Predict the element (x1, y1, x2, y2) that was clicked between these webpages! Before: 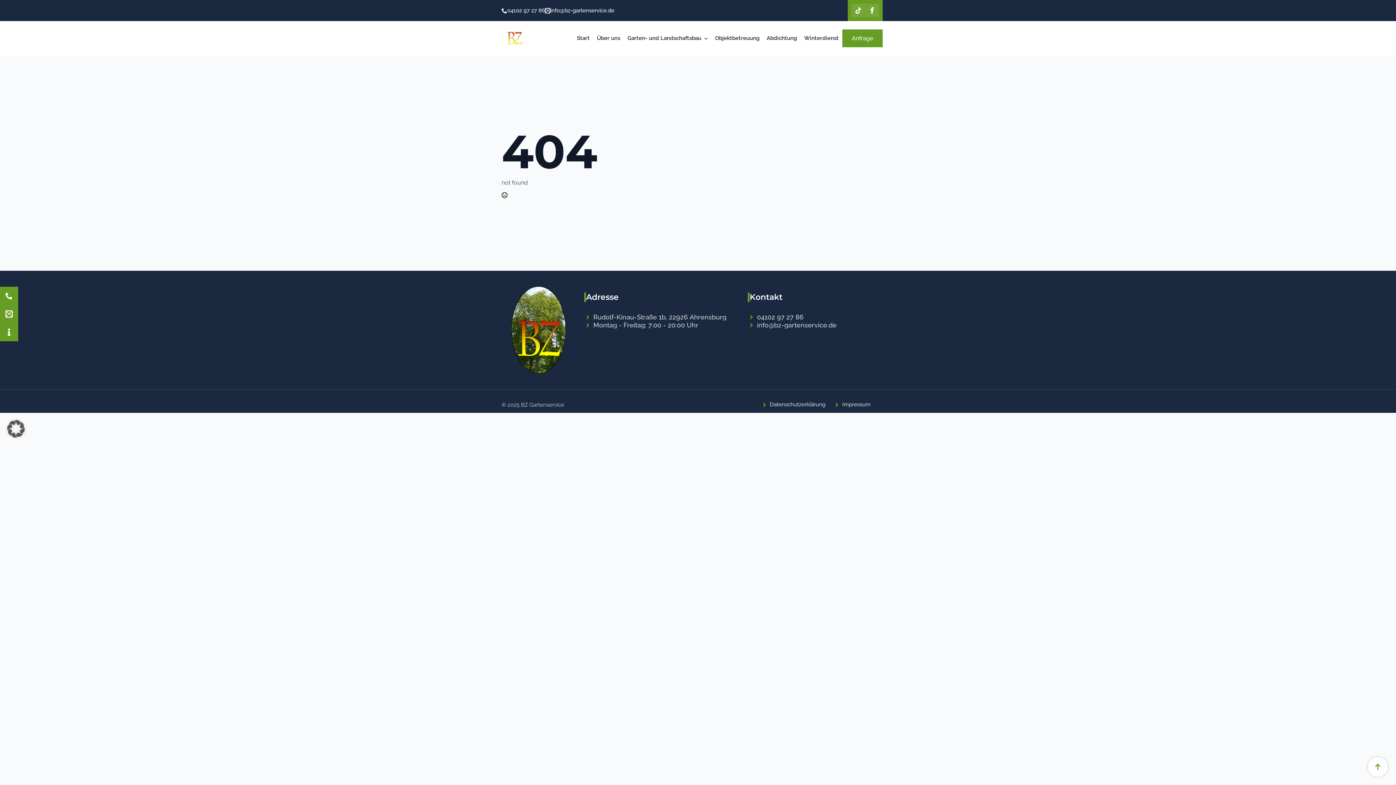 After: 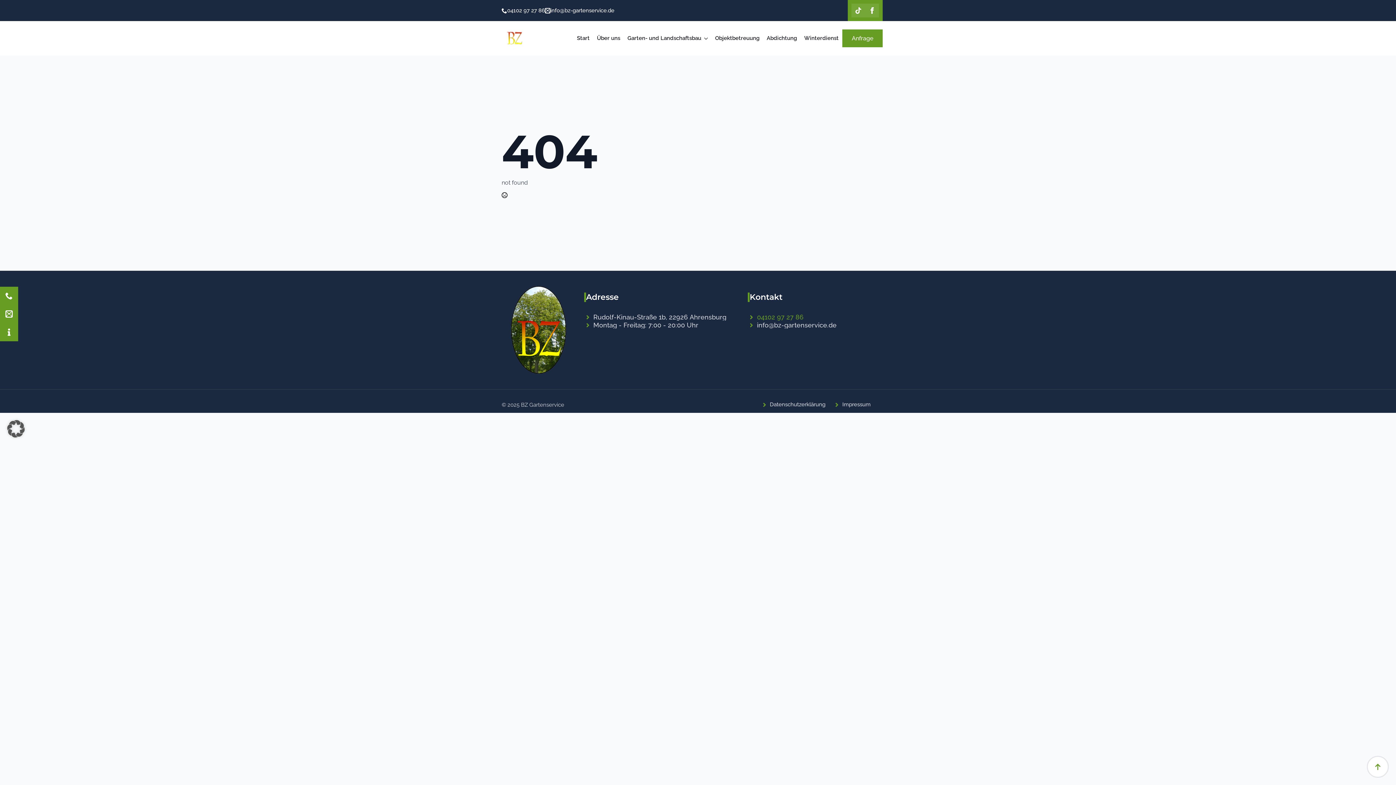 Action: bbox: (748, 313, 804, 321) label: 04102 97 27 86